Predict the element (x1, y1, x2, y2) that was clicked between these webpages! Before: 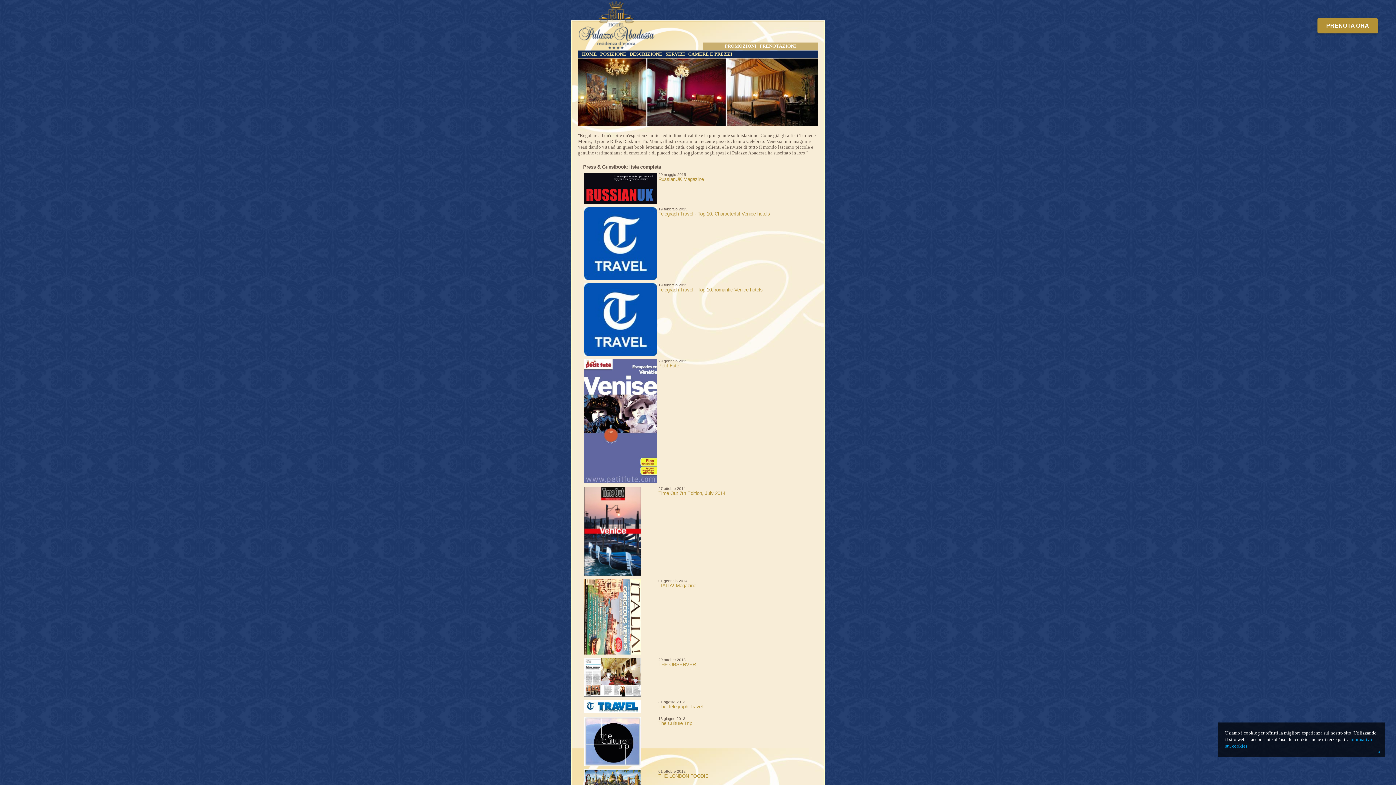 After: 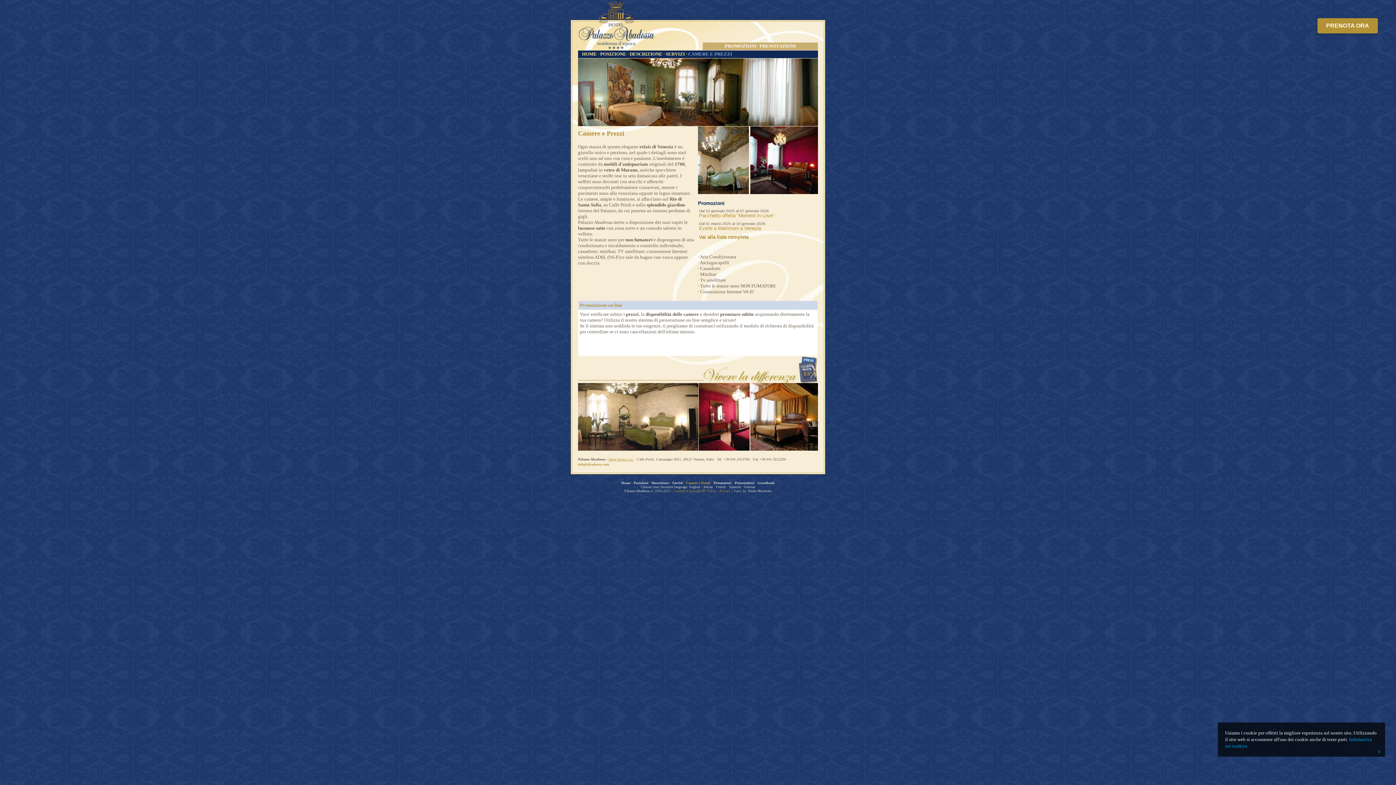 Action: bbox: (688, 51, 732, 56) label: CAMERE E PREZZI